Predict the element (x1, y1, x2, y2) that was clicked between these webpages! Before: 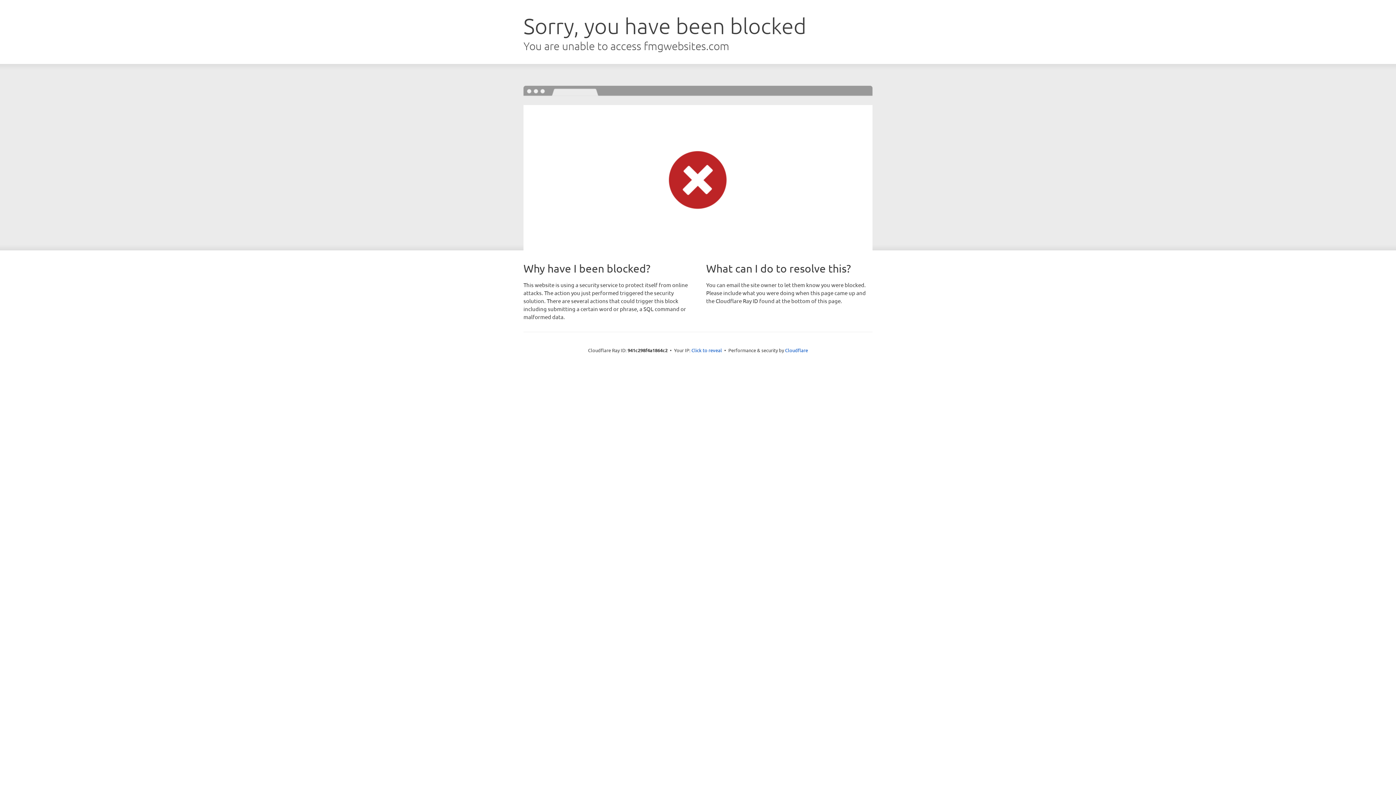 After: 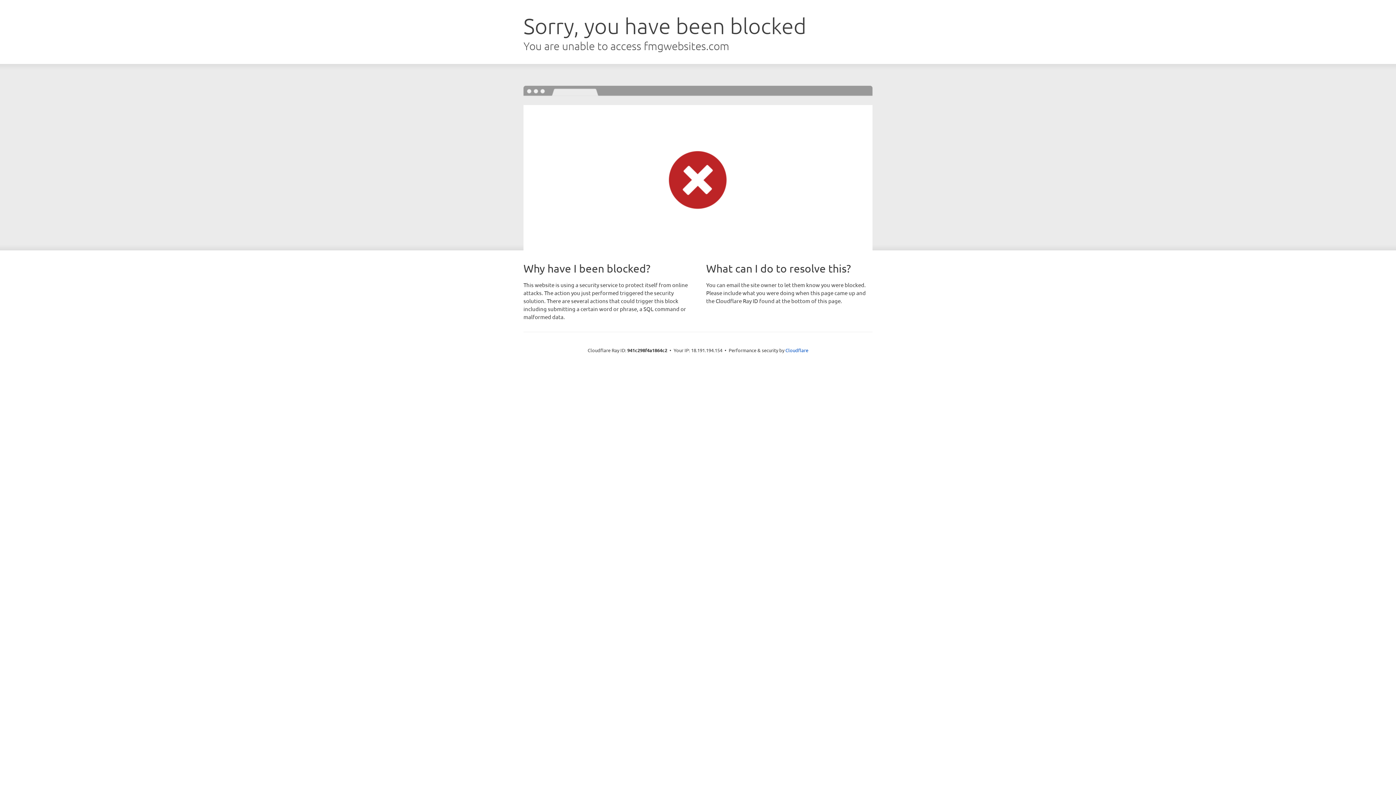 Action: label: Click to reveal bbox: (691, 346, 722, 353)